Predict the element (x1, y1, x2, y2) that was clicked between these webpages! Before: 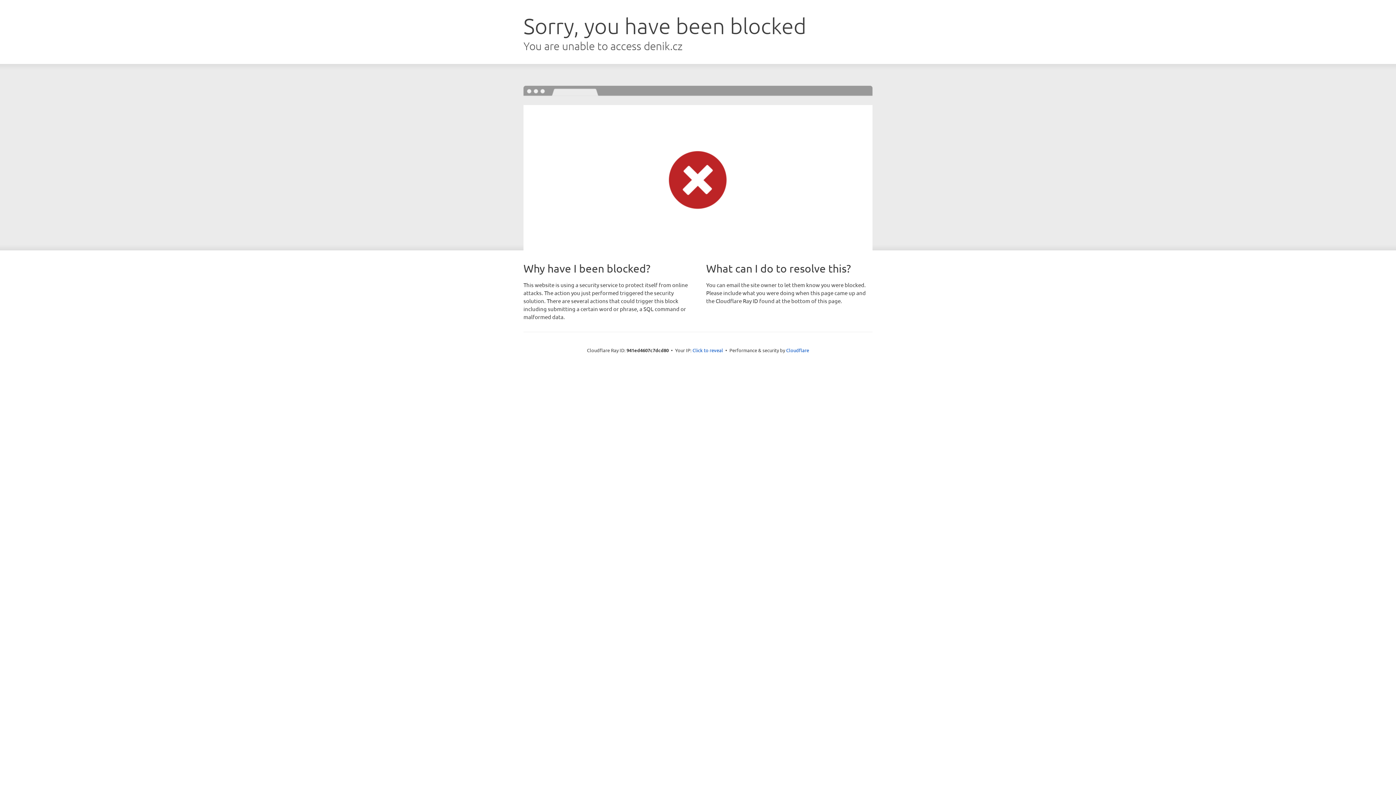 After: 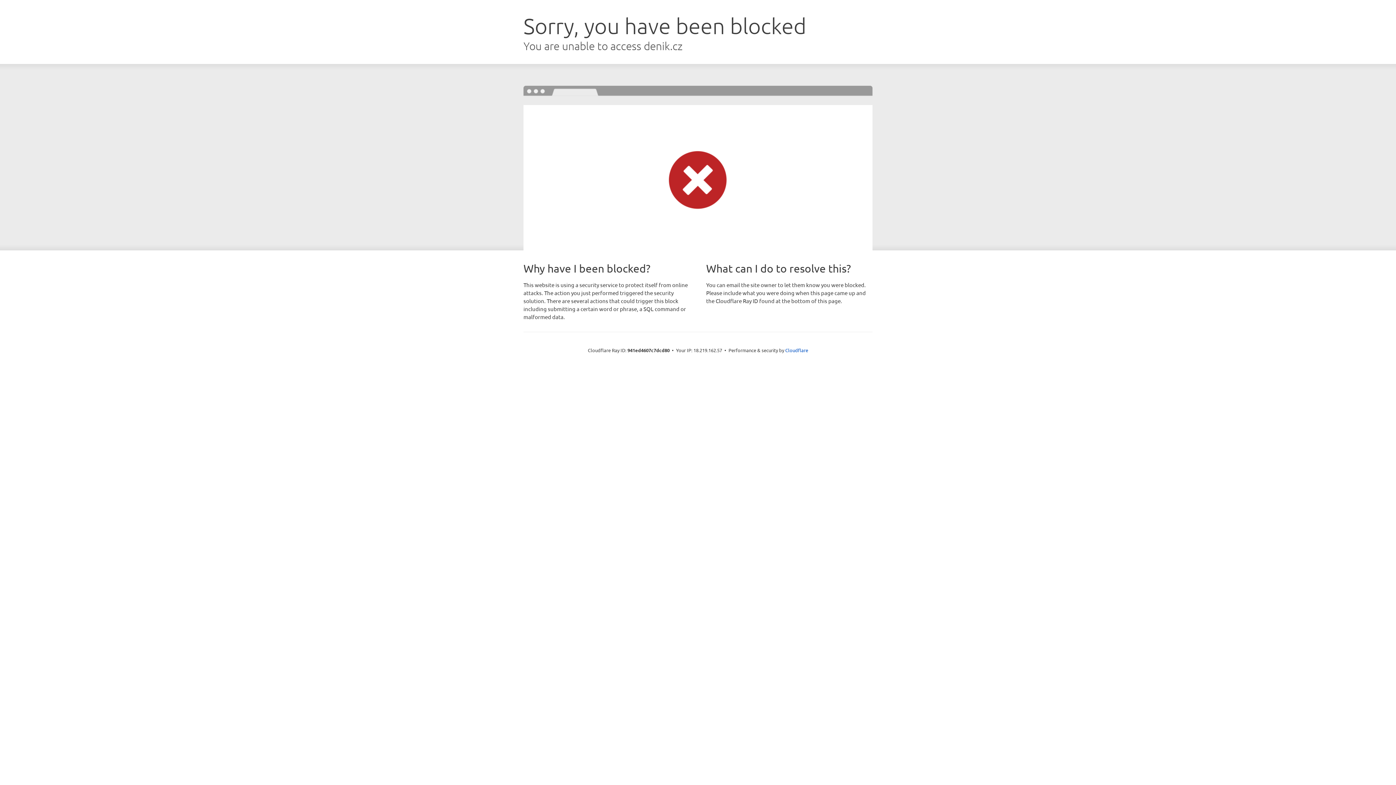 Action: label: Click to reveal bbox: (692, 346, 723, 353)